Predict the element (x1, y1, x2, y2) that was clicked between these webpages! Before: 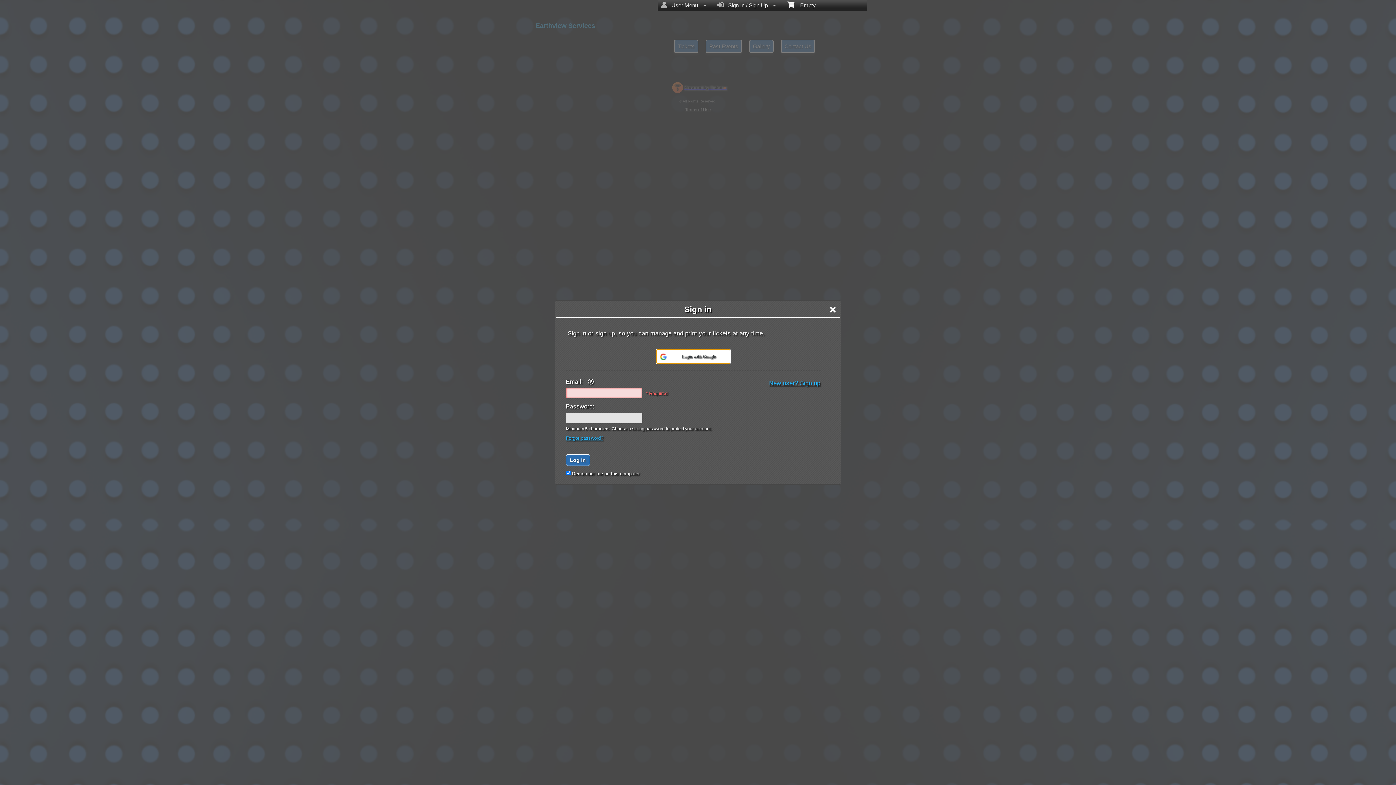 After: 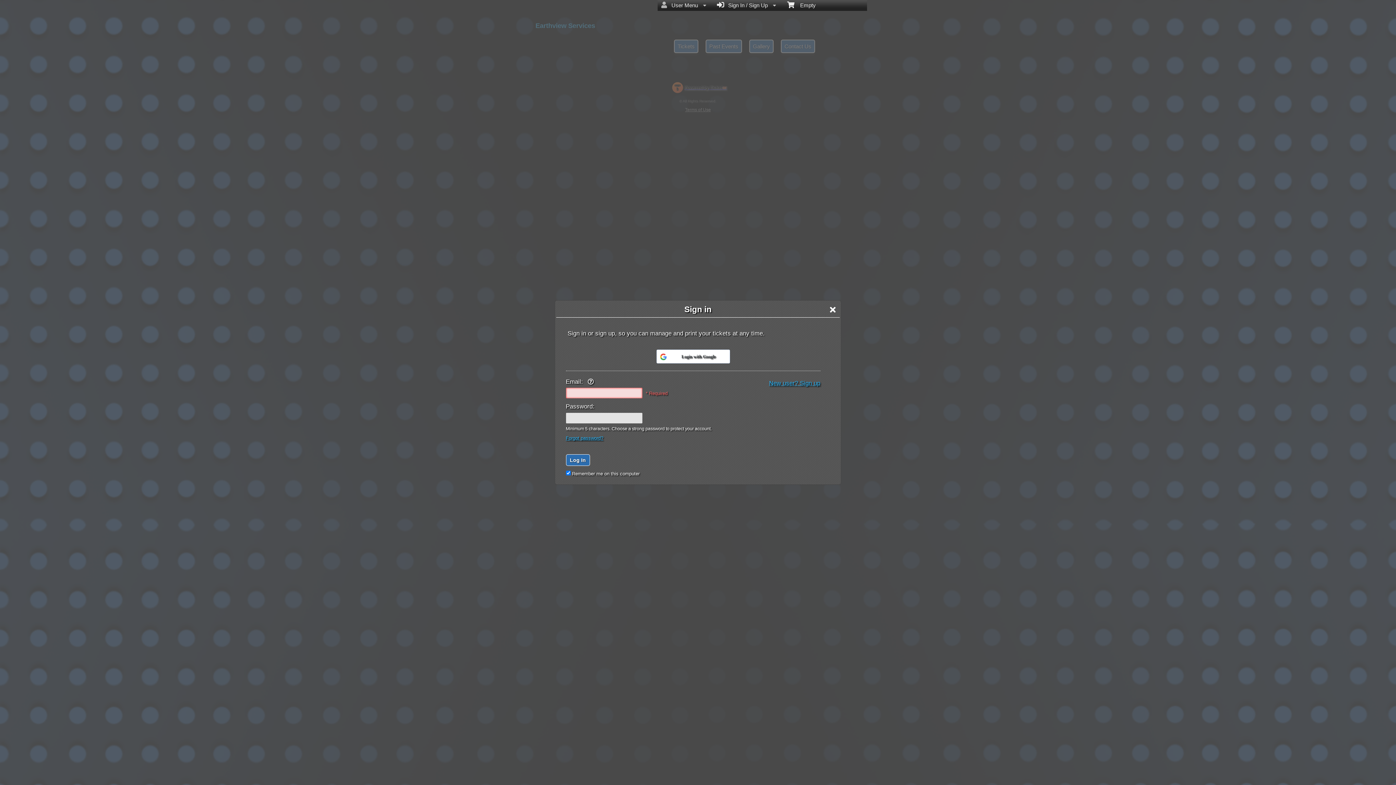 Action: label:    Sign In / Sign Up  bbox: (713, 0, 783, 9)